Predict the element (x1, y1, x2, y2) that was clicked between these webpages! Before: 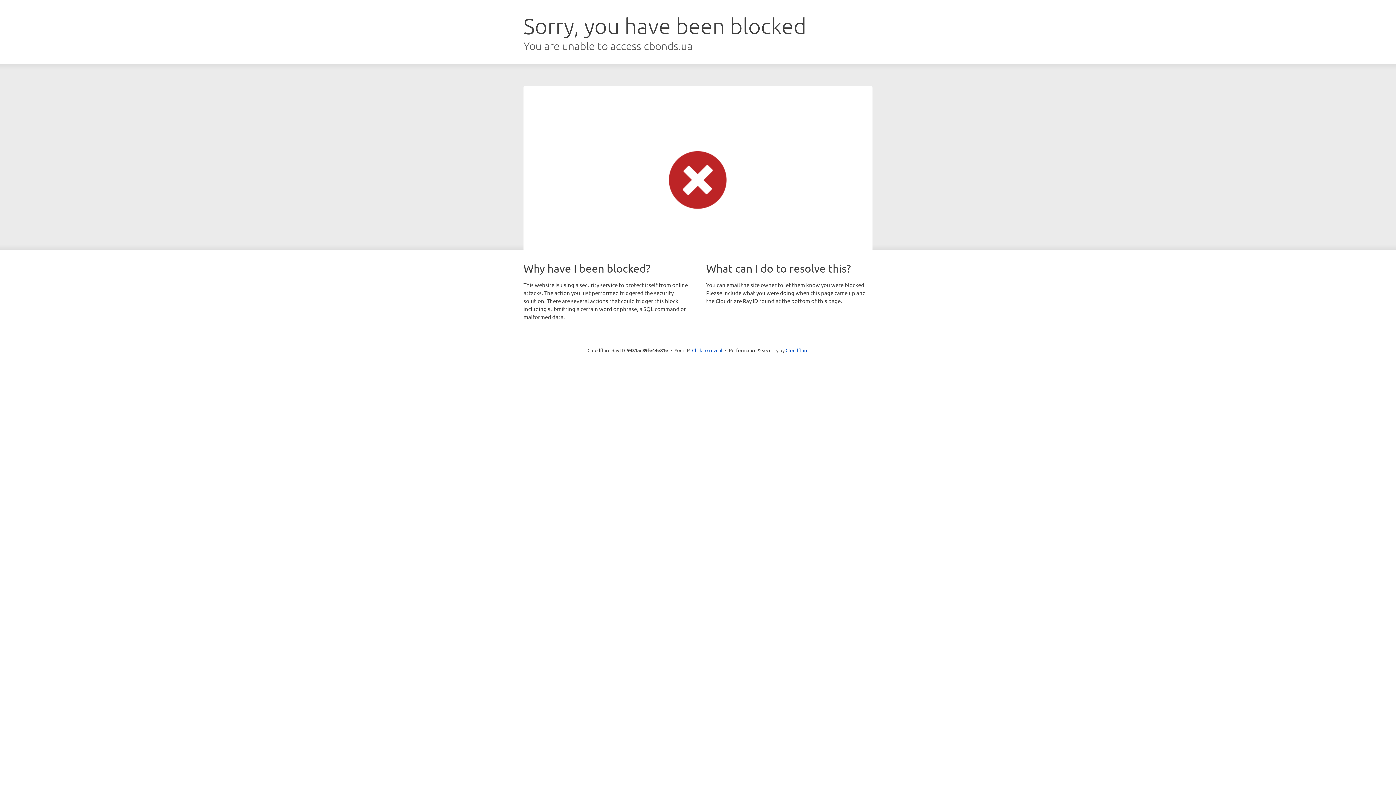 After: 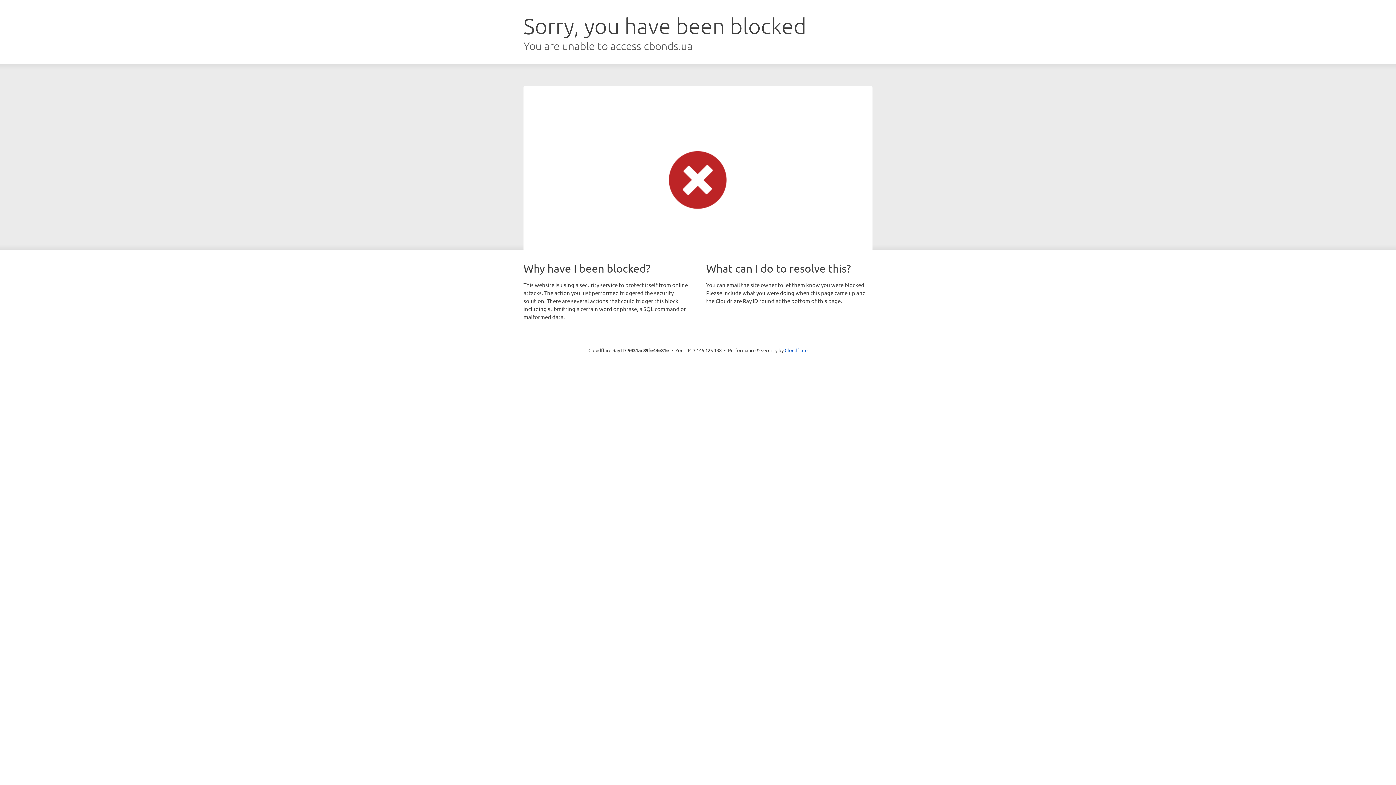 Action: label: Click to reveal bbox: (692, 346, 722, 353)